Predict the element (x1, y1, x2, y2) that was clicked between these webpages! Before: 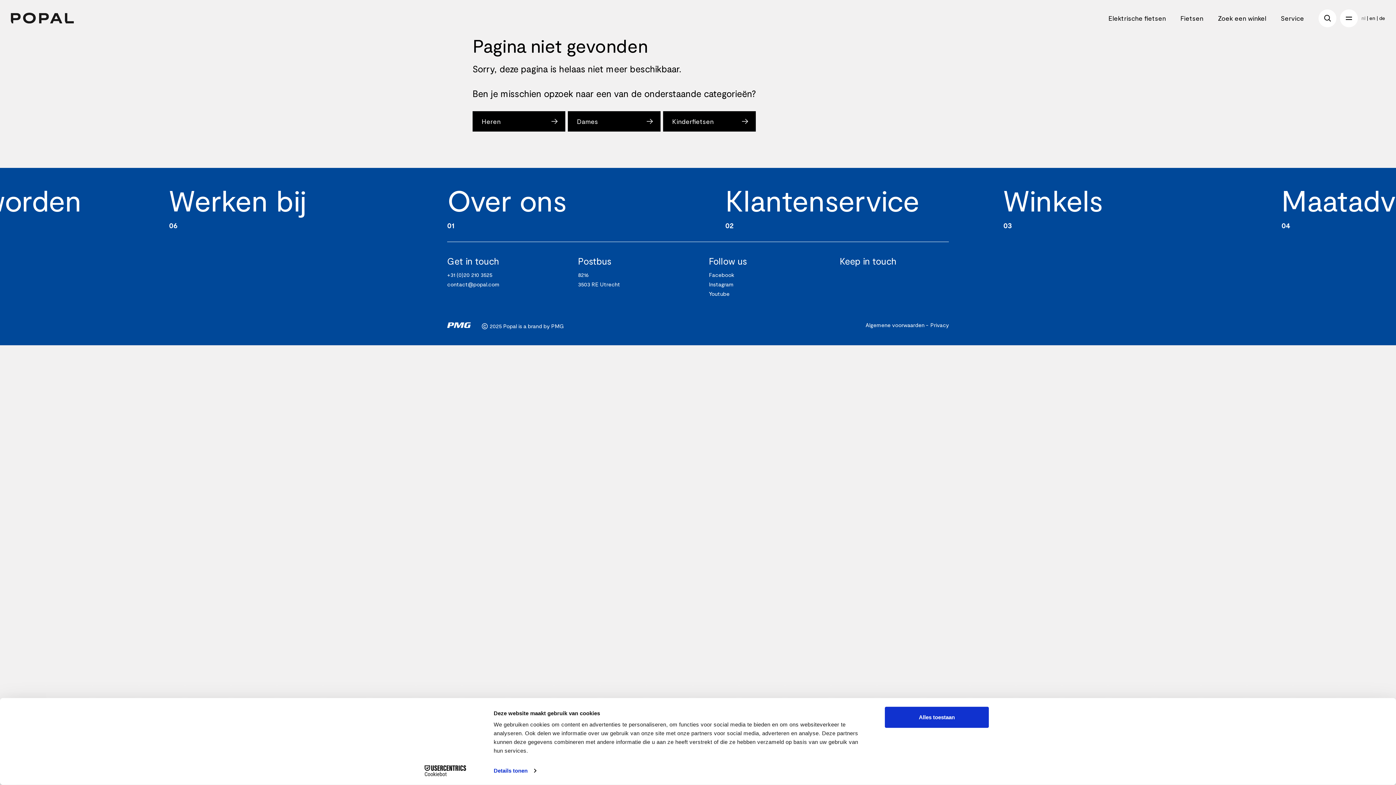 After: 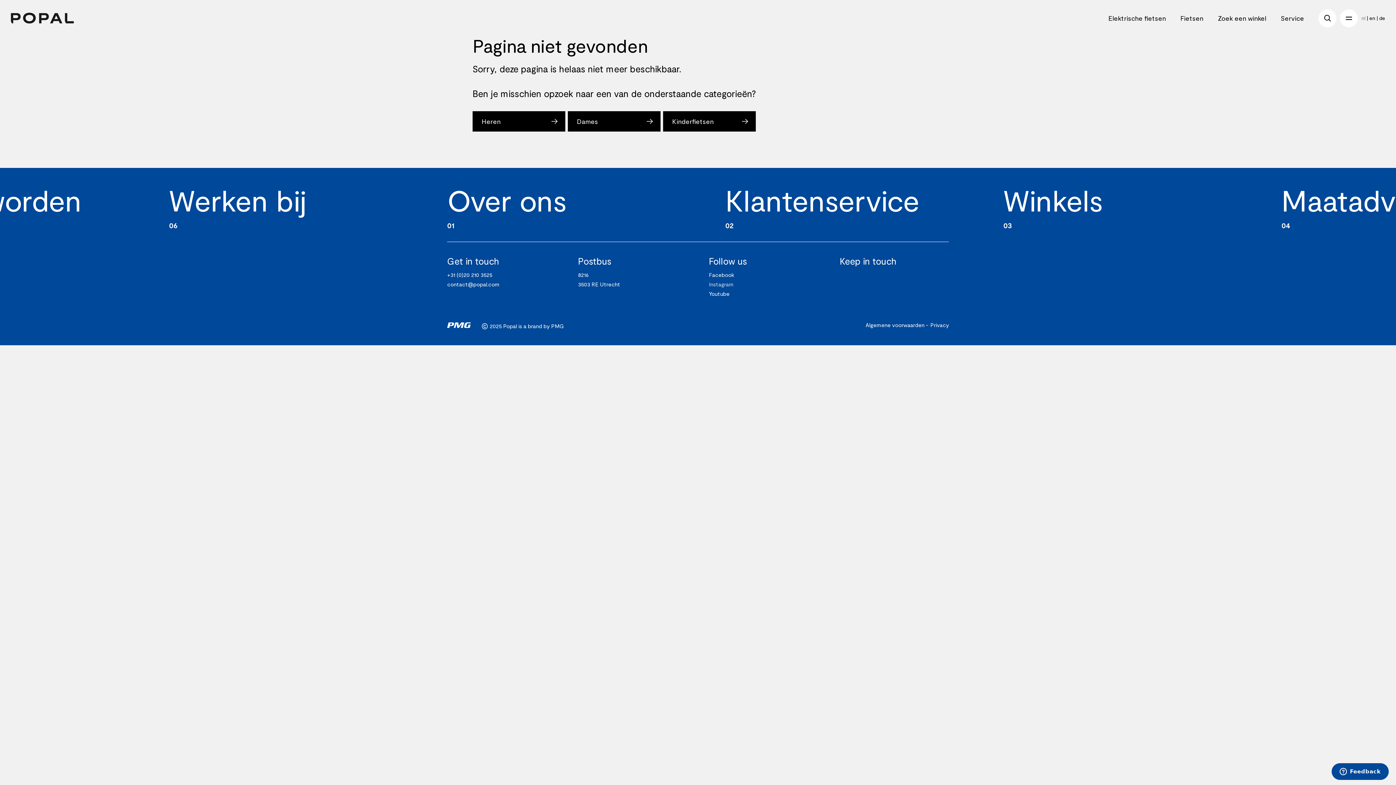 Action: label: Instagram bbox: (709, 281, 733, 287)